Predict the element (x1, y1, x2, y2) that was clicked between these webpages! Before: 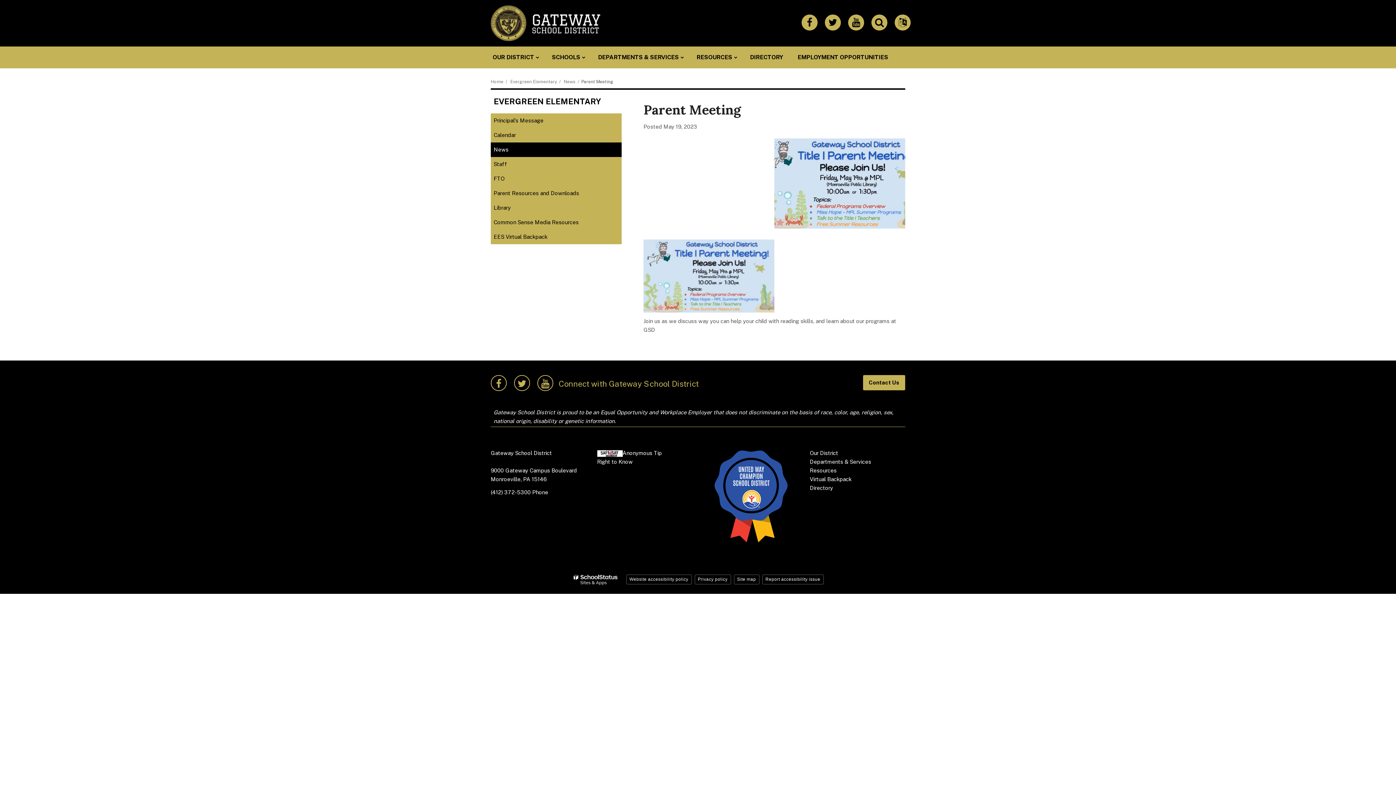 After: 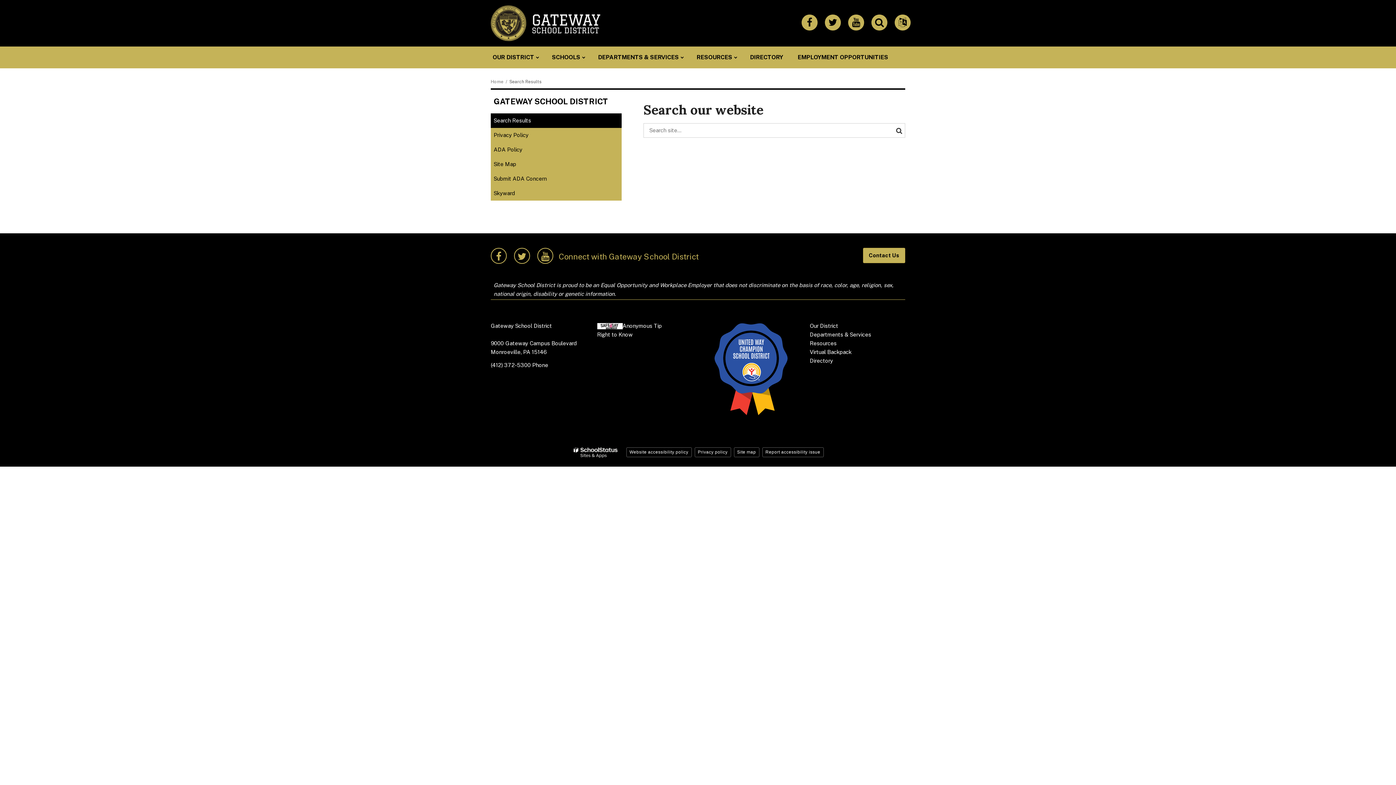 Action: label: Search the Website bbox: (871, 14, 887, 30)